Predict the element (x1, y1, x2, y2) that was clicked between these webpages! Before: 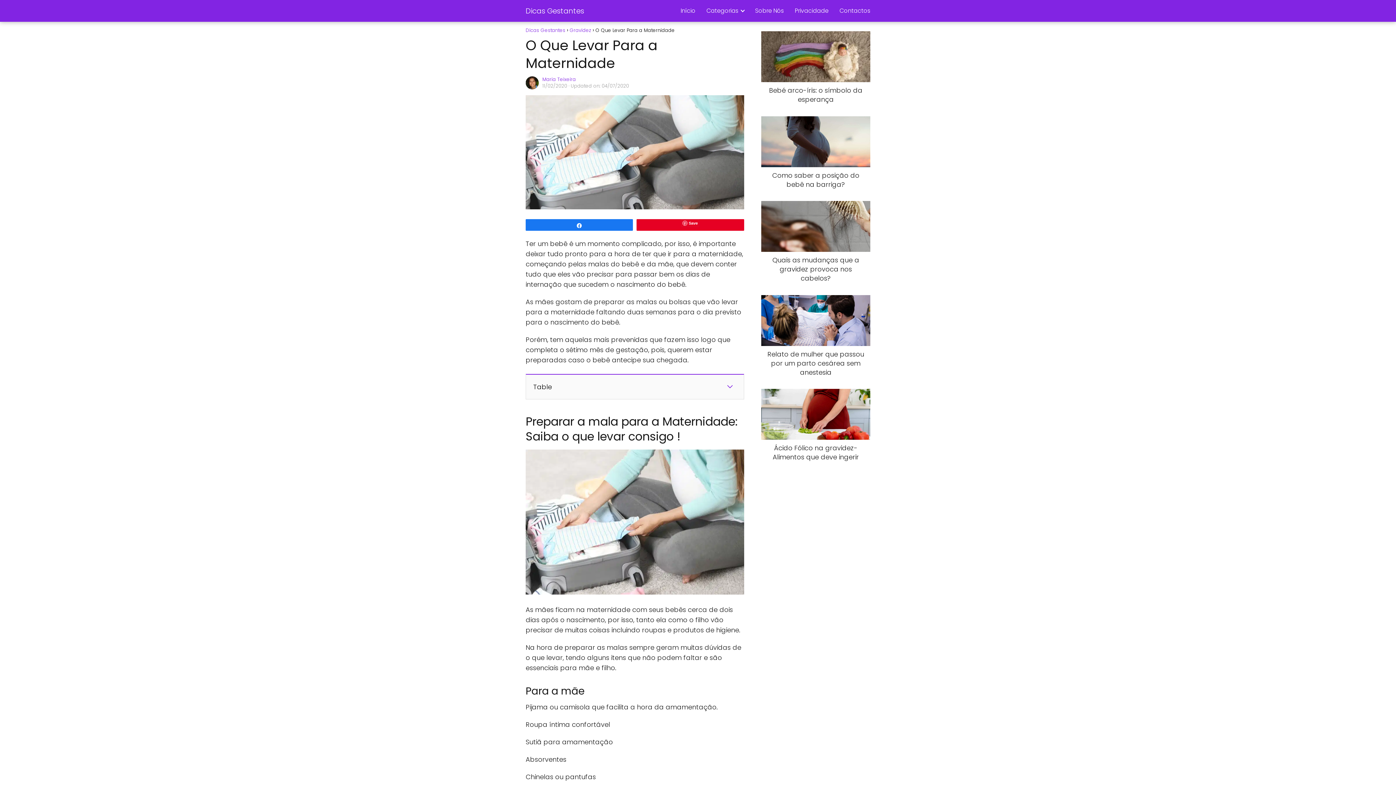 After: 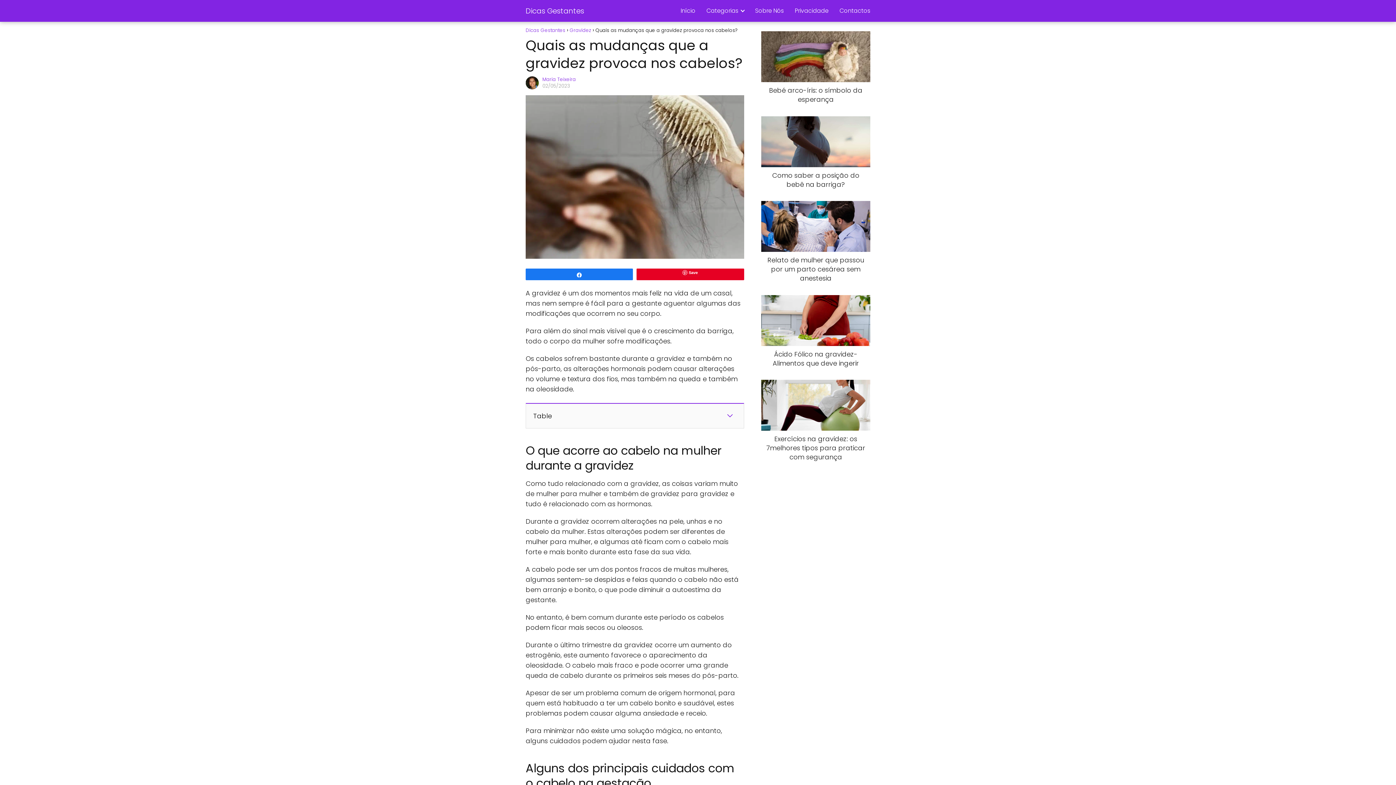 Action: label: Quais as mudanças que a gravidez provoca nos cabelos? bbox: (761, 201, 870, 282)